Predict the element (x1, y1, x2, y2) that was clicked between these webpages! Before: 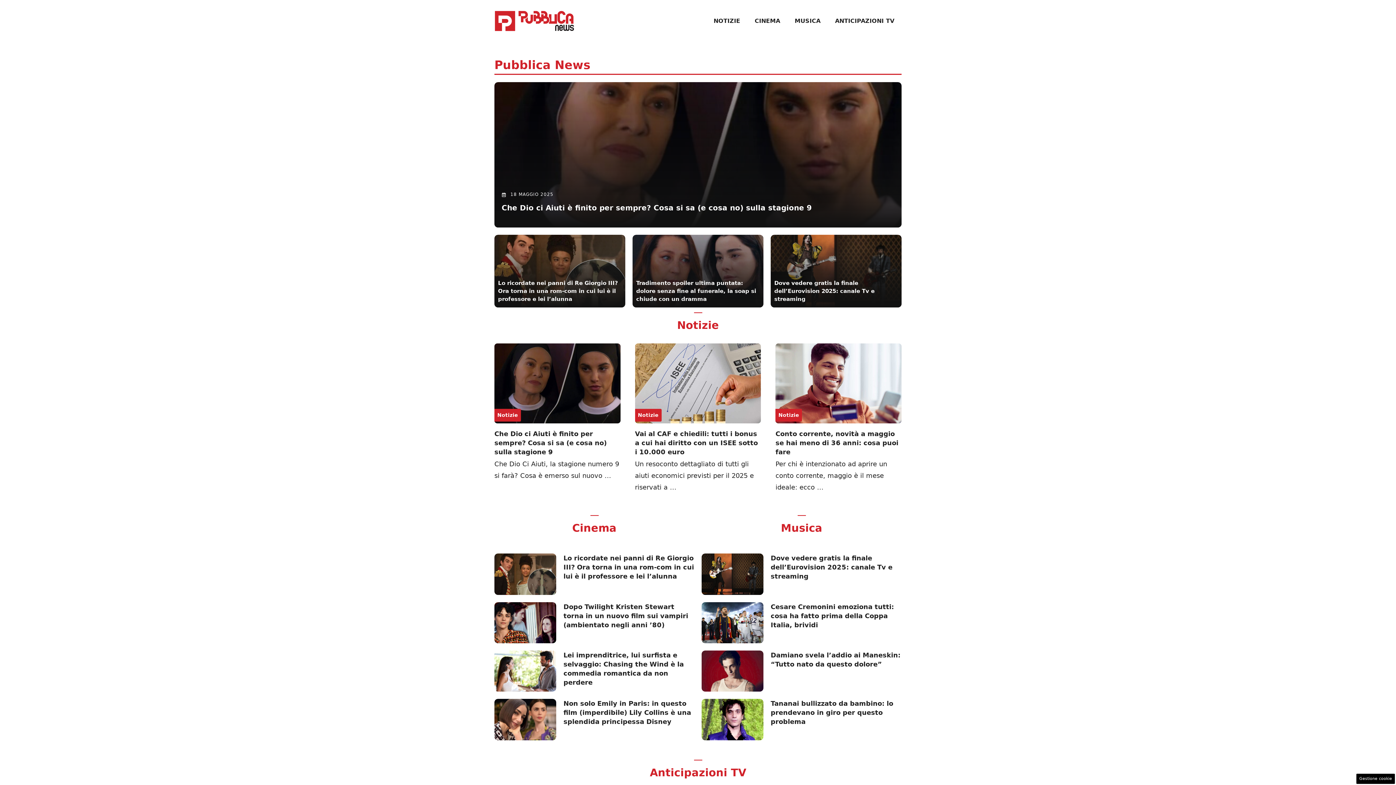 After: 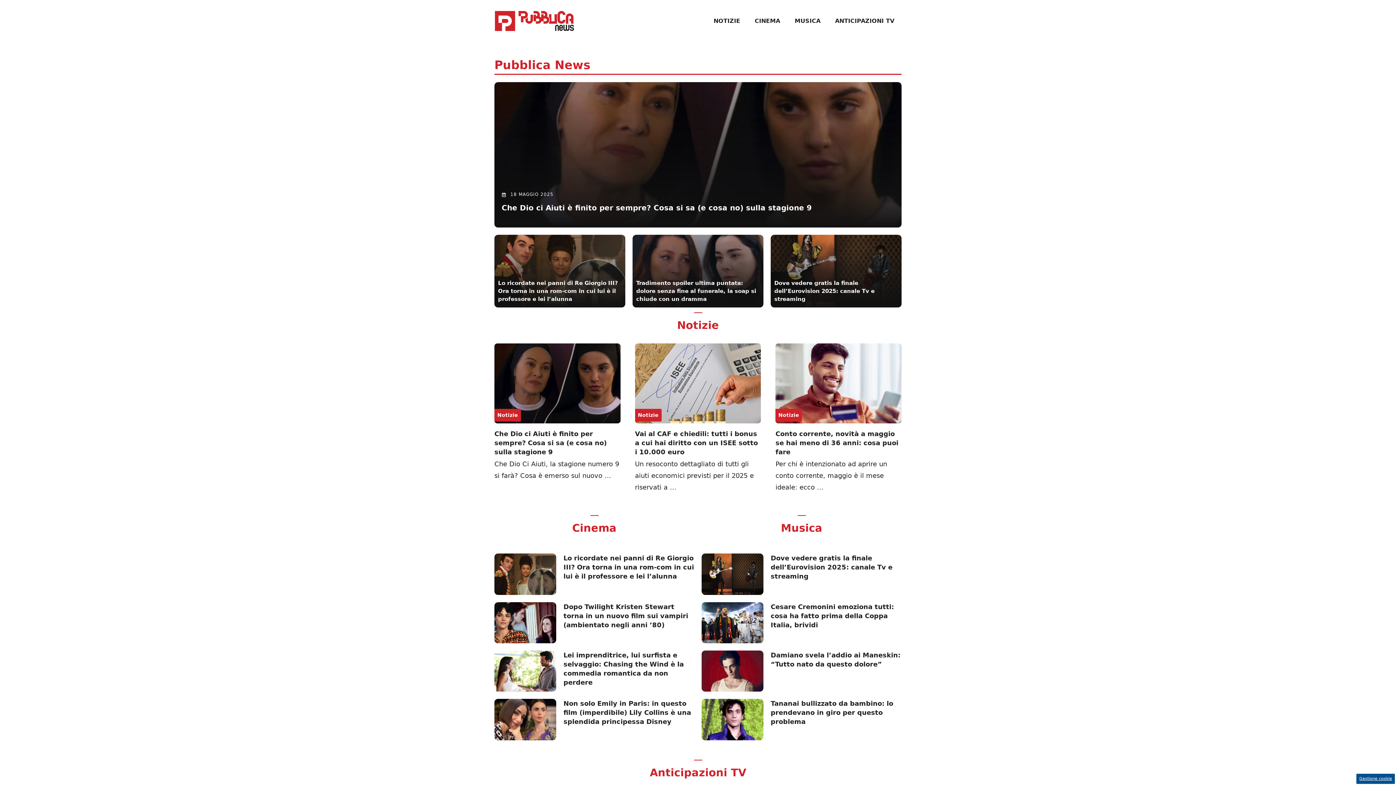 Action: label: Gestione cookie bbox: (1356, 774, 1395, 784)